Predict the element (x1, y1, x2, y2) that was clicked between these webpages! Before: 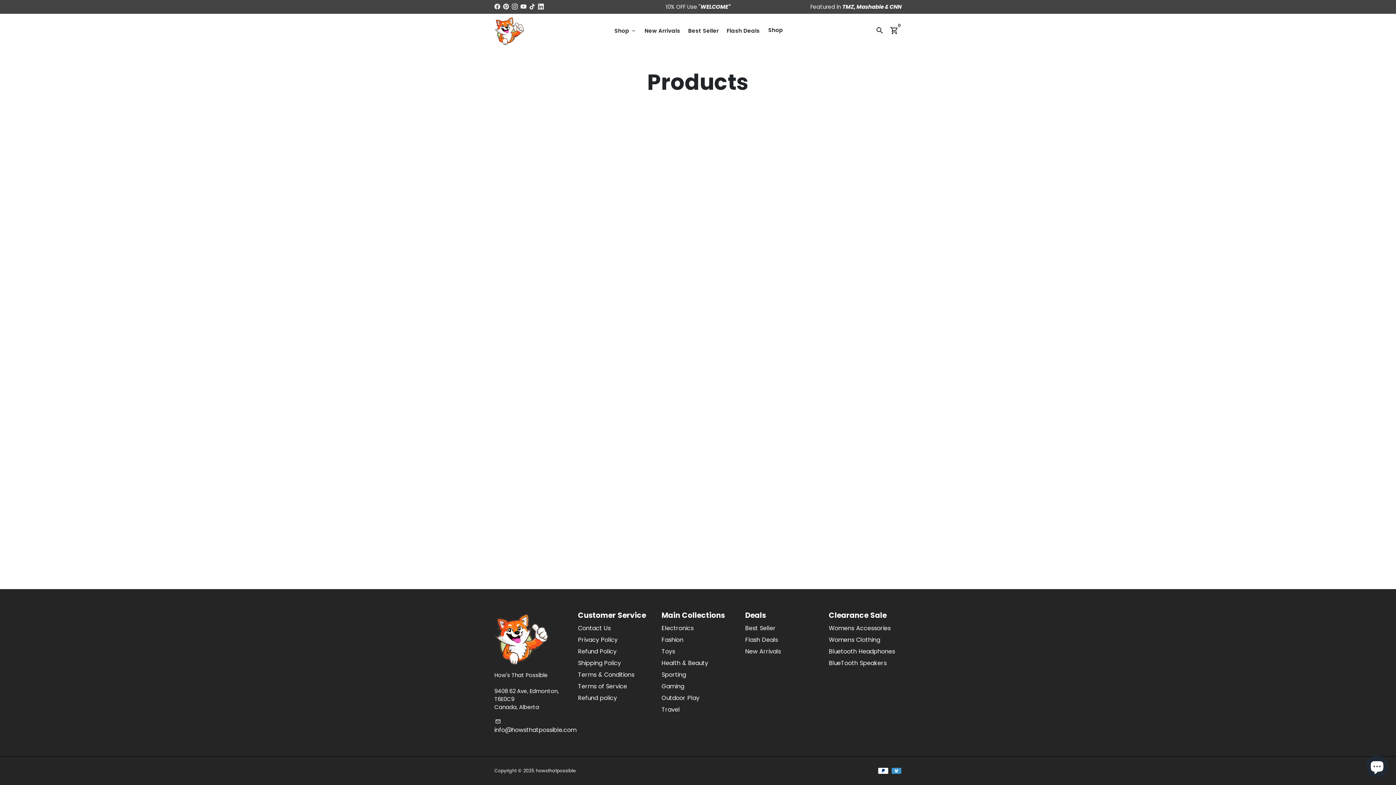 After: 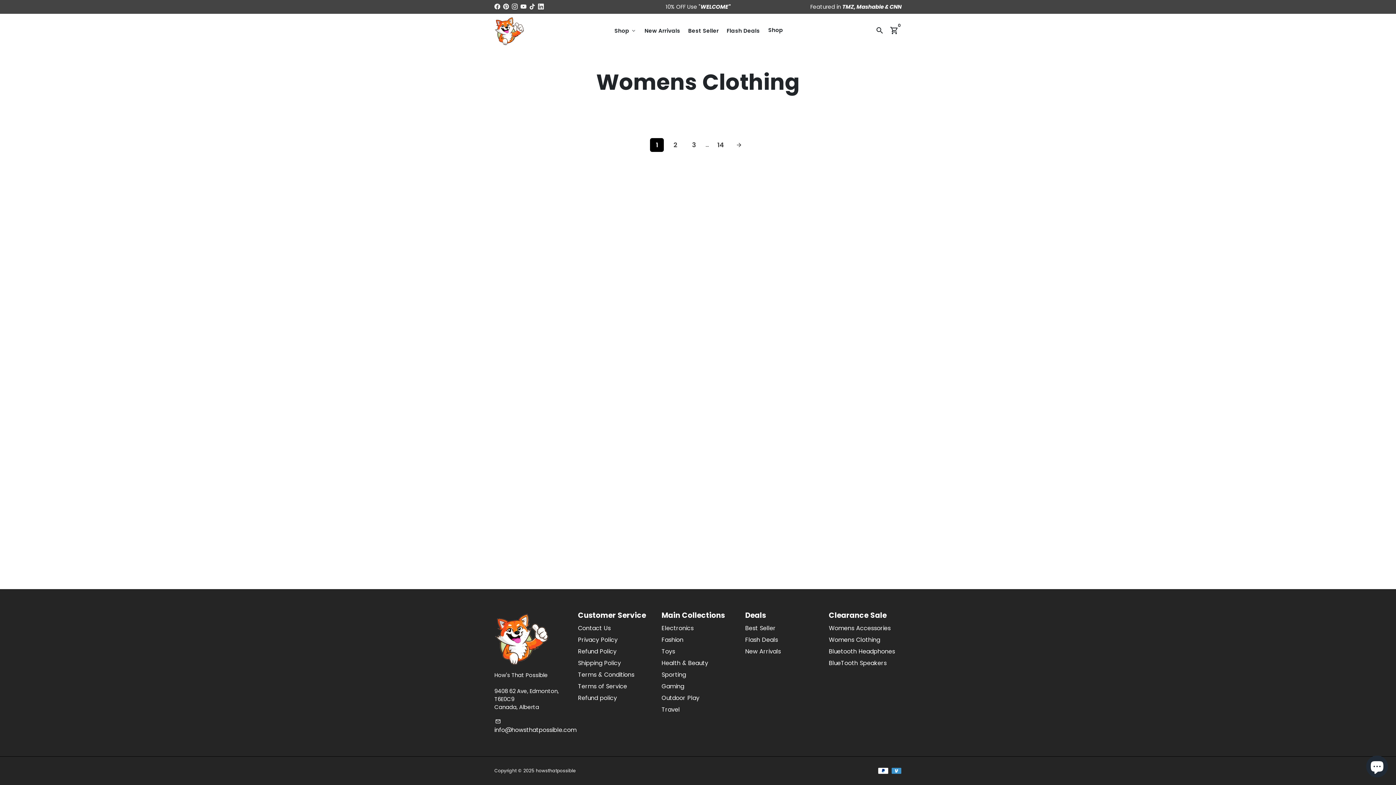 Action: label: Womens Clothing bbox: (829, 636, 880, 644)